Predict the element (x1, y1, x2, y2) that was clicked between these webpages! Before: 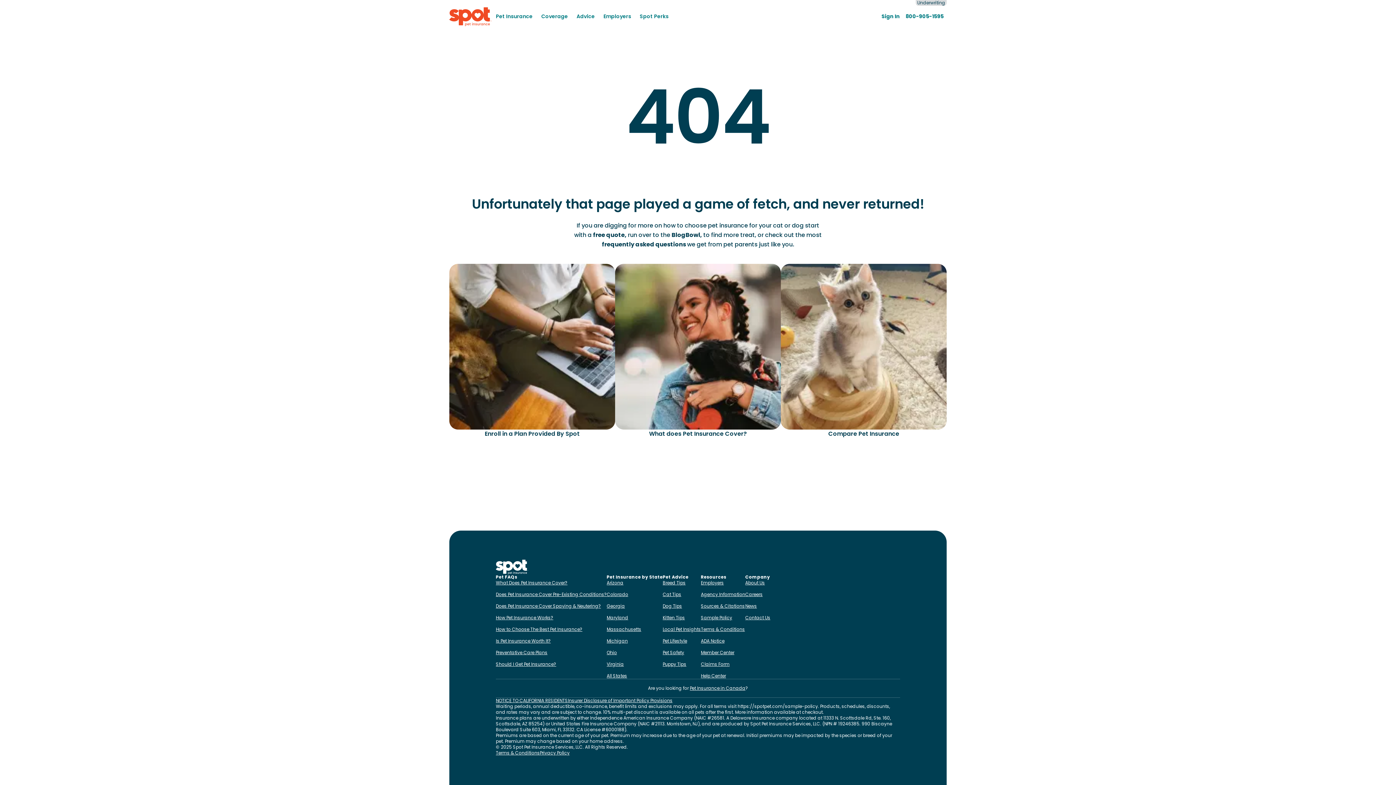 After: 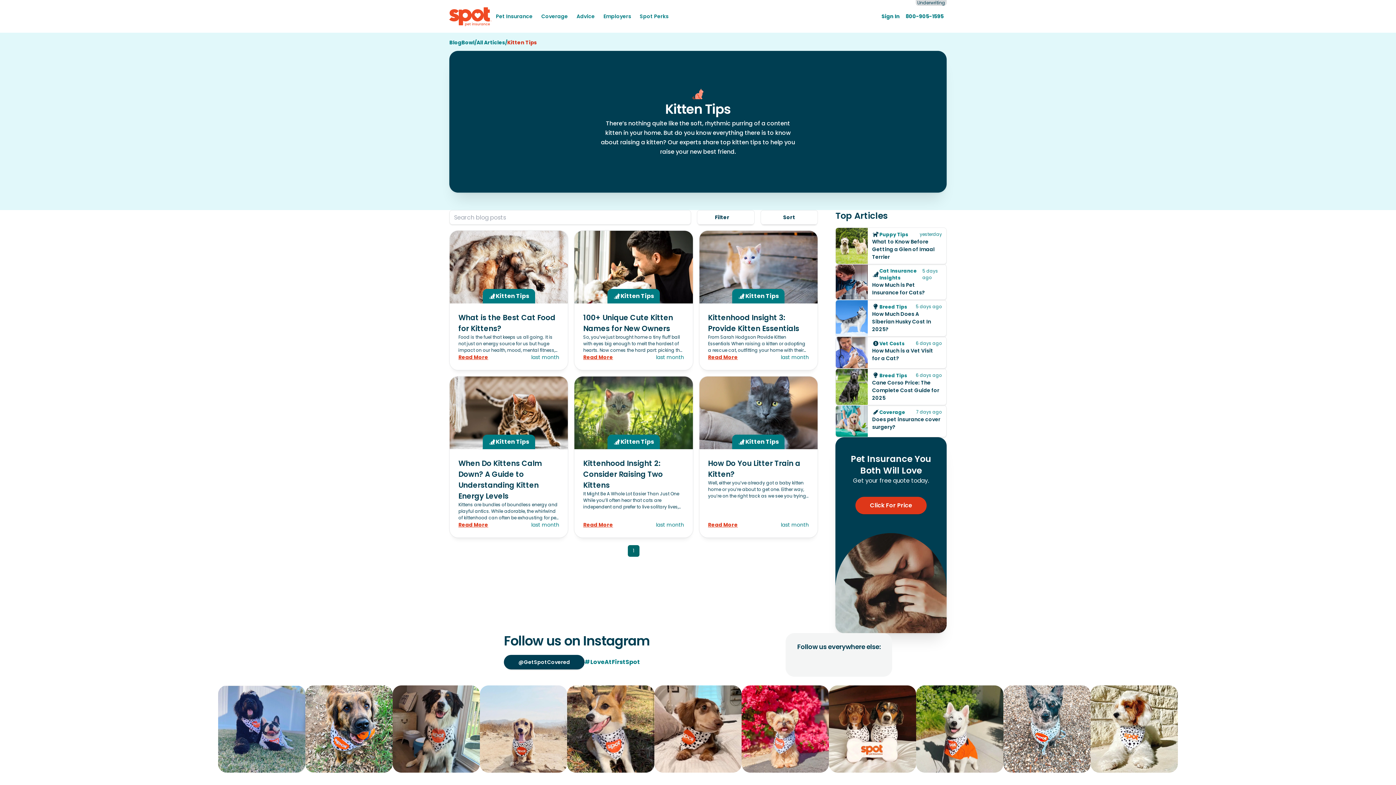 Action: label: Kitten Tips bbox: (662, 614, 685, 621)